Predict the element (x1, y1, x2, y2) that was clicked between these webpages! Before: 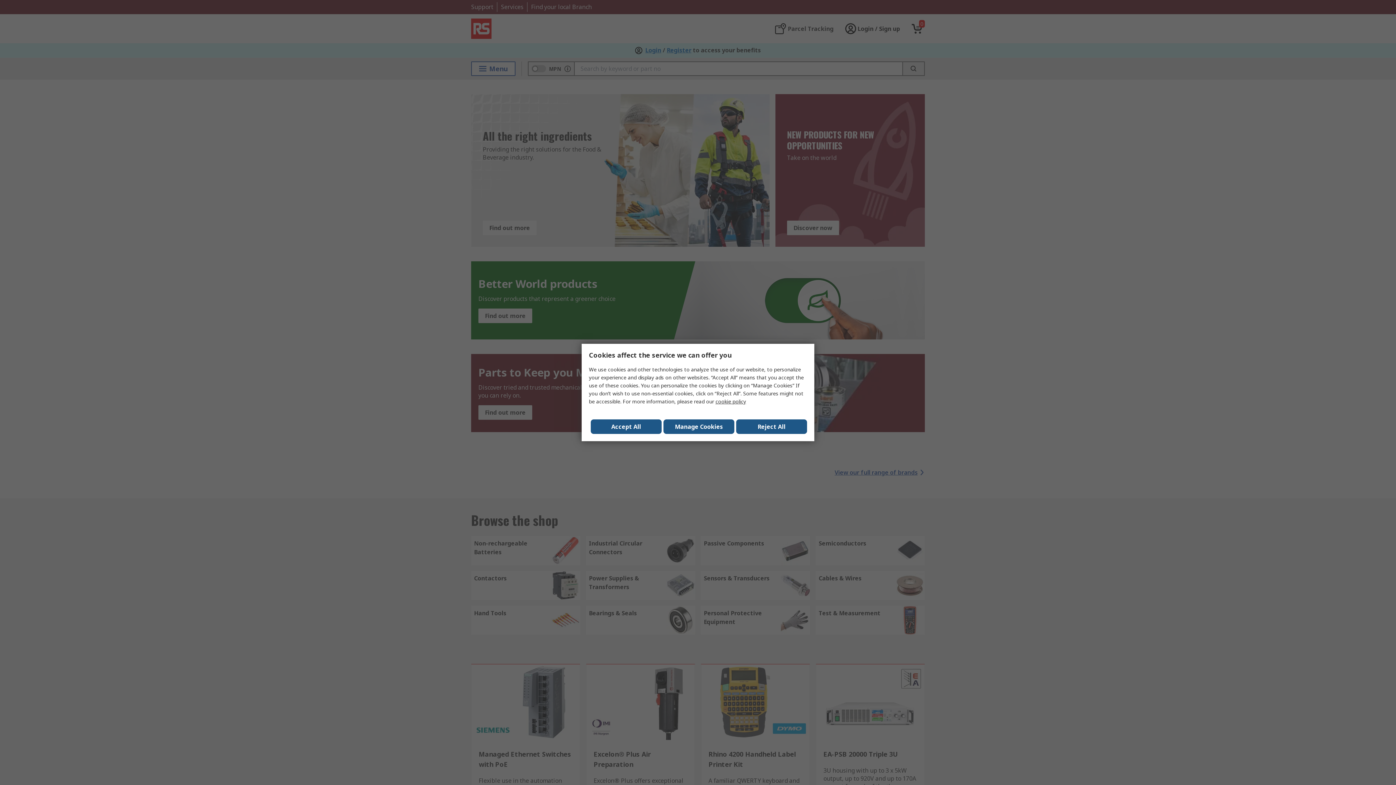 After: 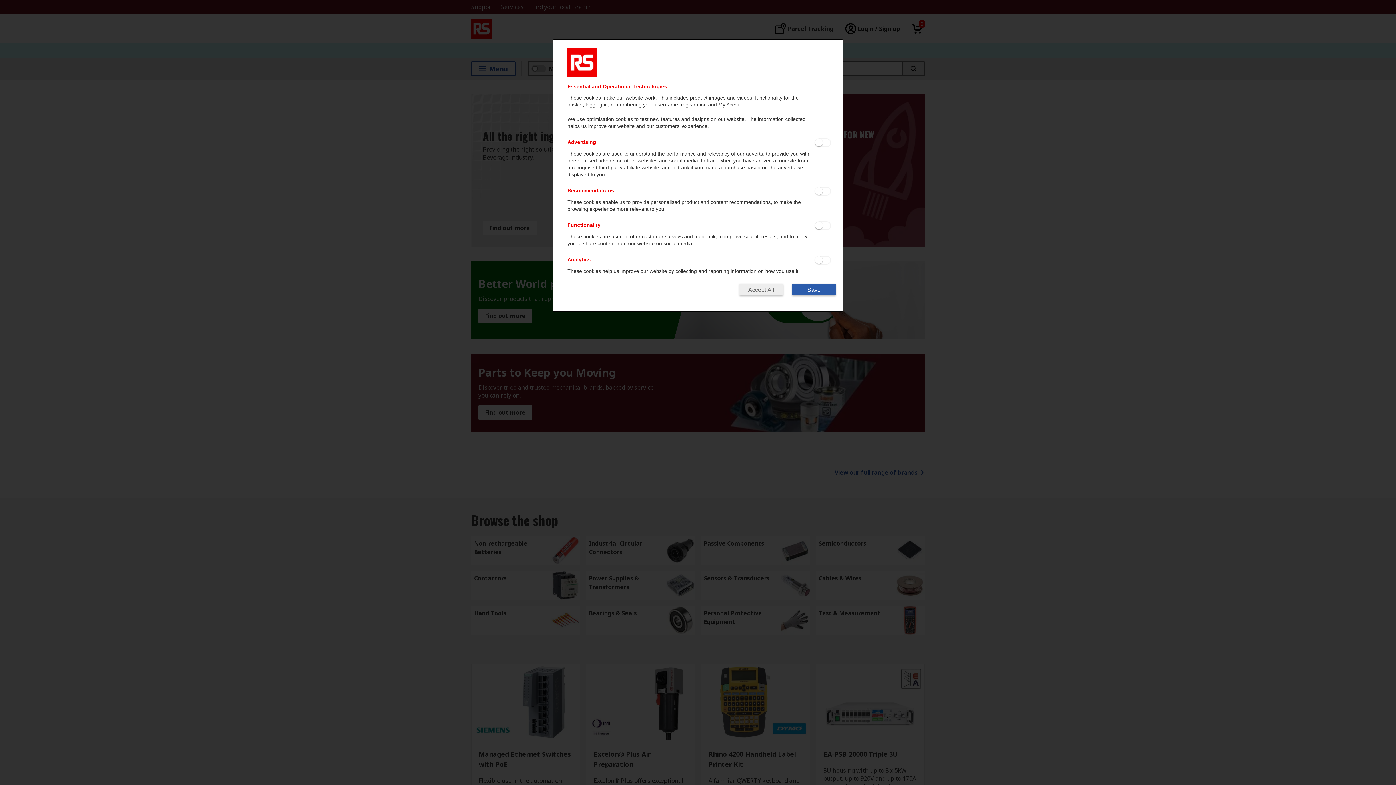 Action: label: Manage Cookies bbox: (663, 419, 734, 434)